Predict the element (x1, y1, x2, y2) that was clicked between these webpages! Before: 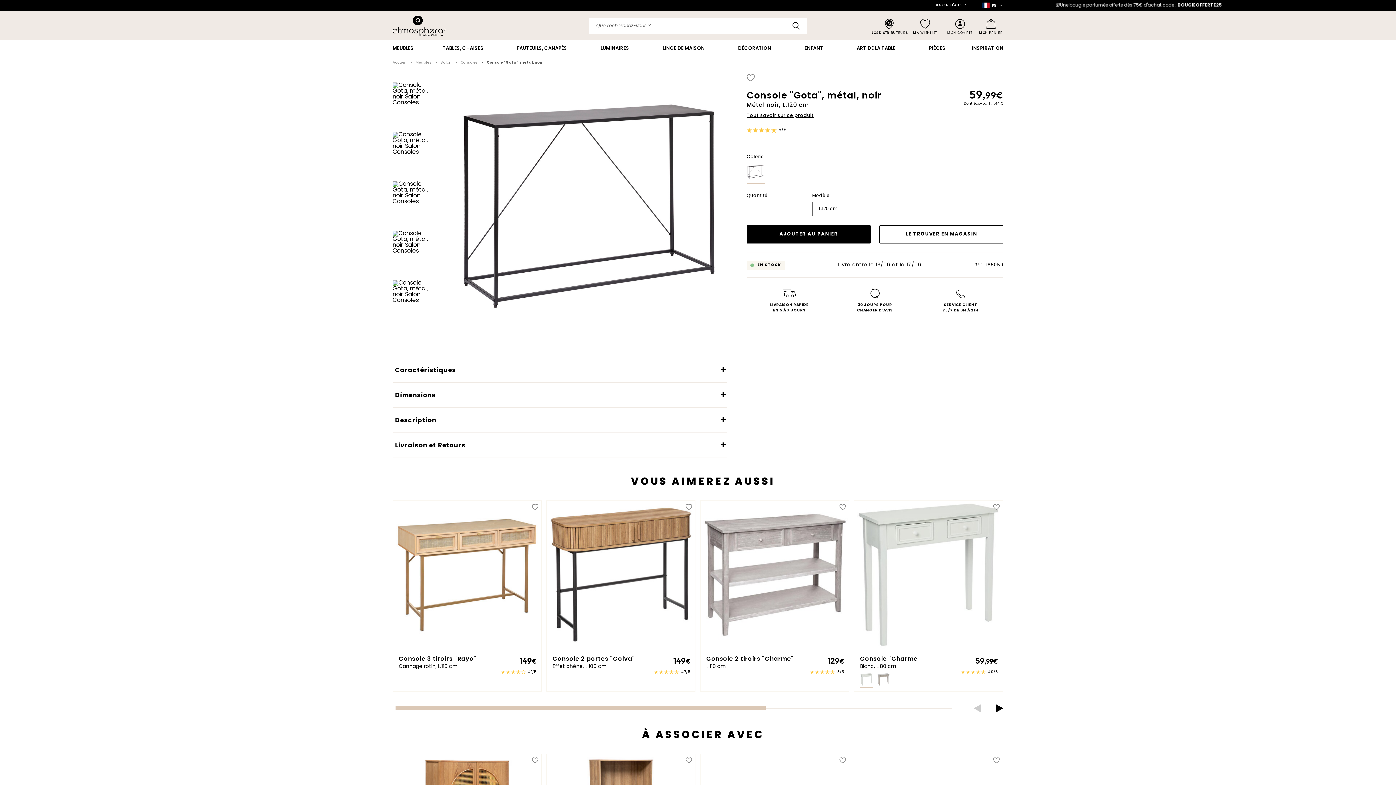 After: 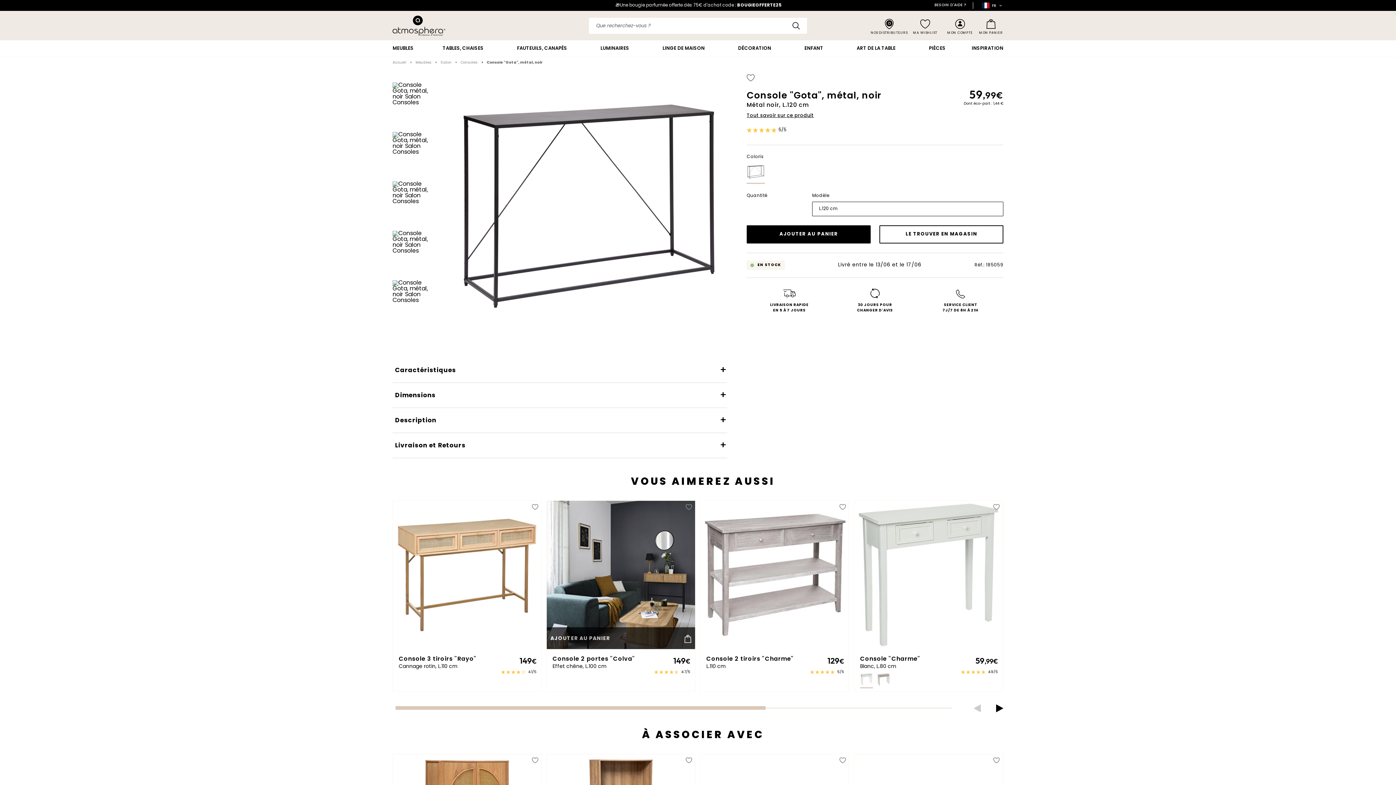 Action: bbox: (546, 627, 695, 649) label: AJOUTER AU PANIER